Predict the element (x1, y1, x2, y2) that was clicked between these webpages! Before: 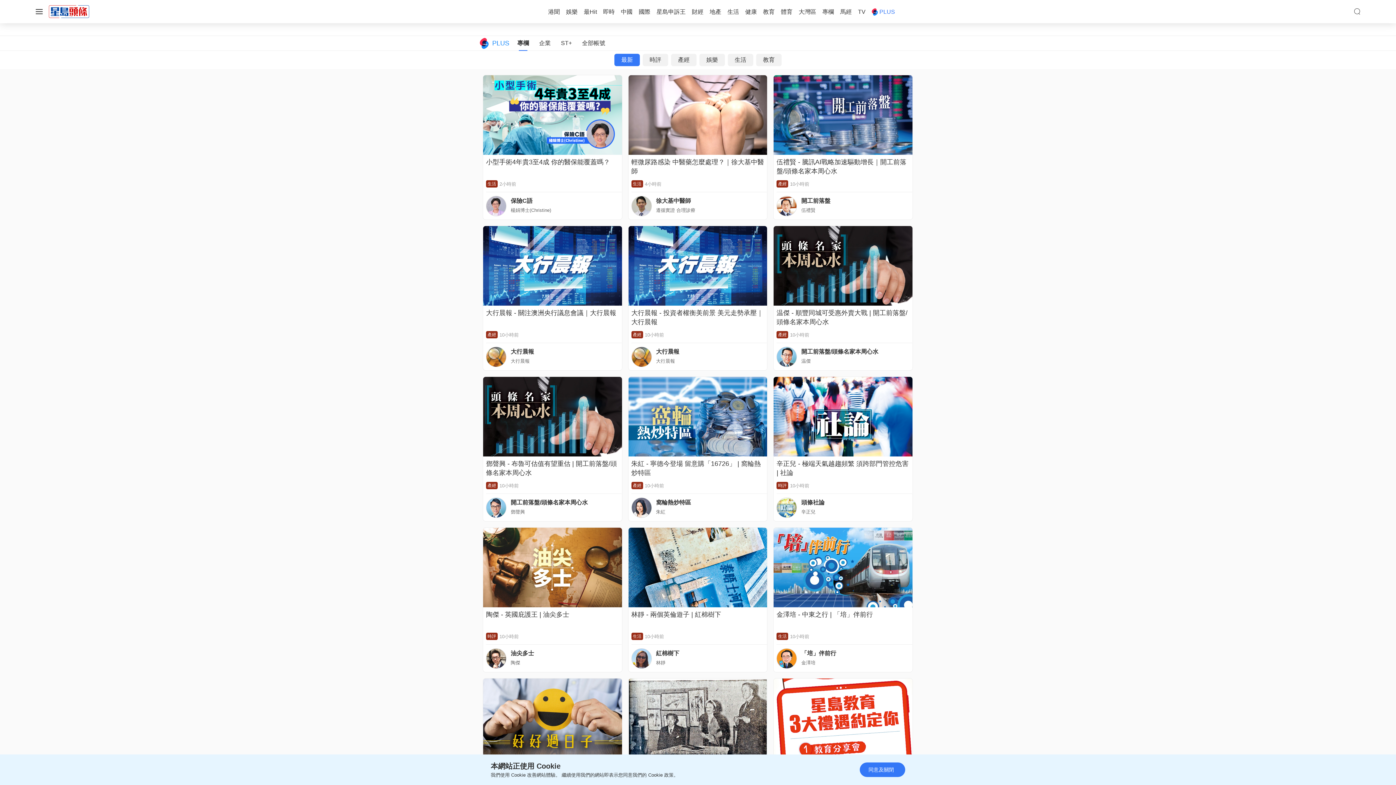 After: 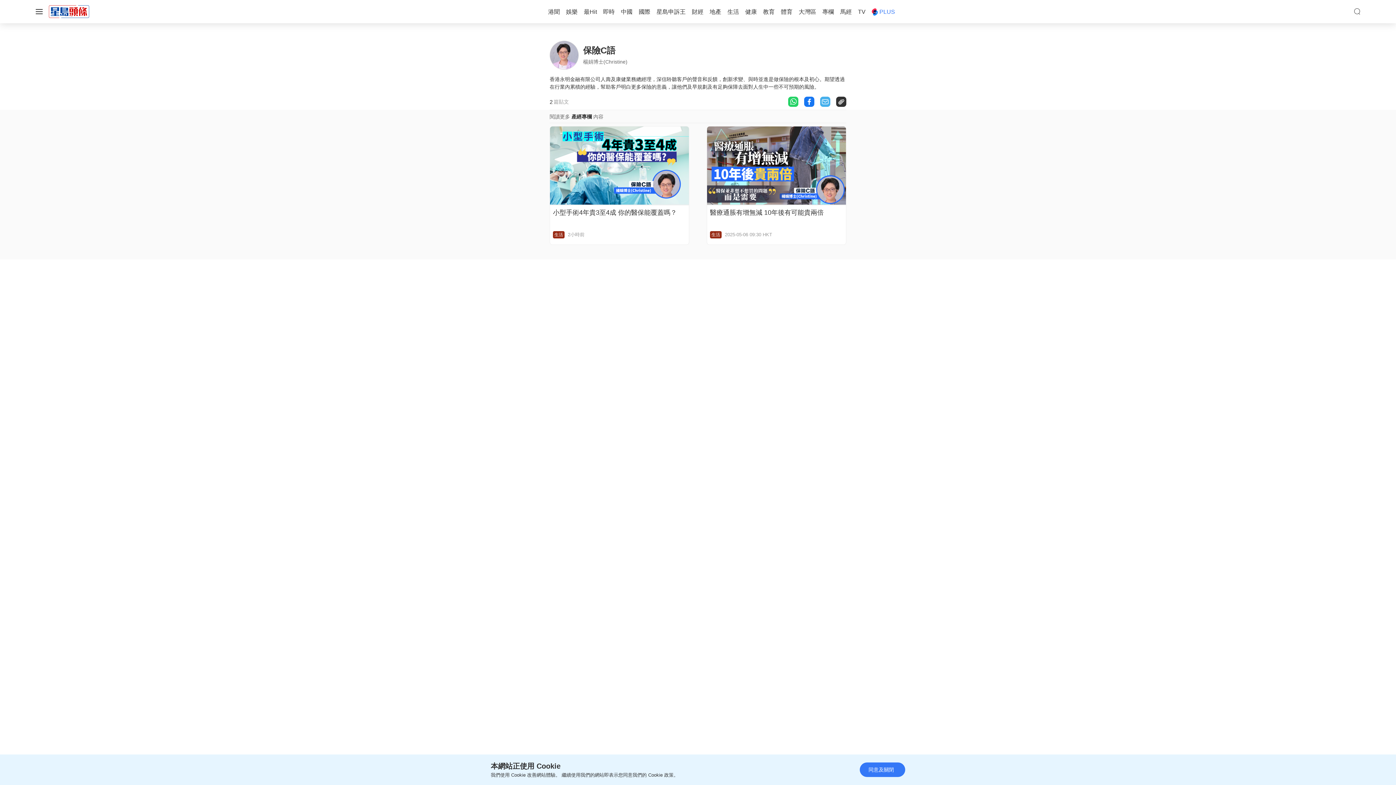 Action: label: 楊娟博士(Christine) bbox: (510, 207, 551, 213)